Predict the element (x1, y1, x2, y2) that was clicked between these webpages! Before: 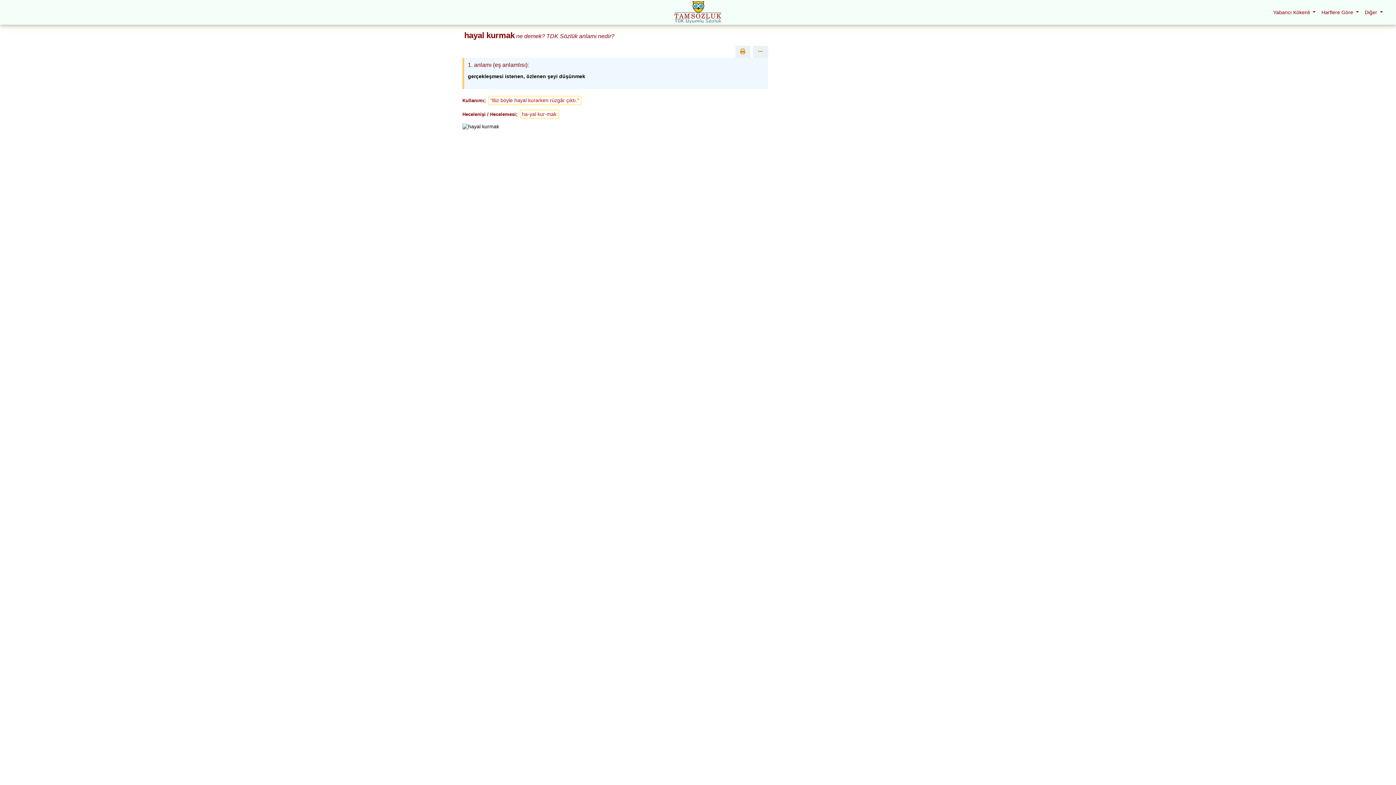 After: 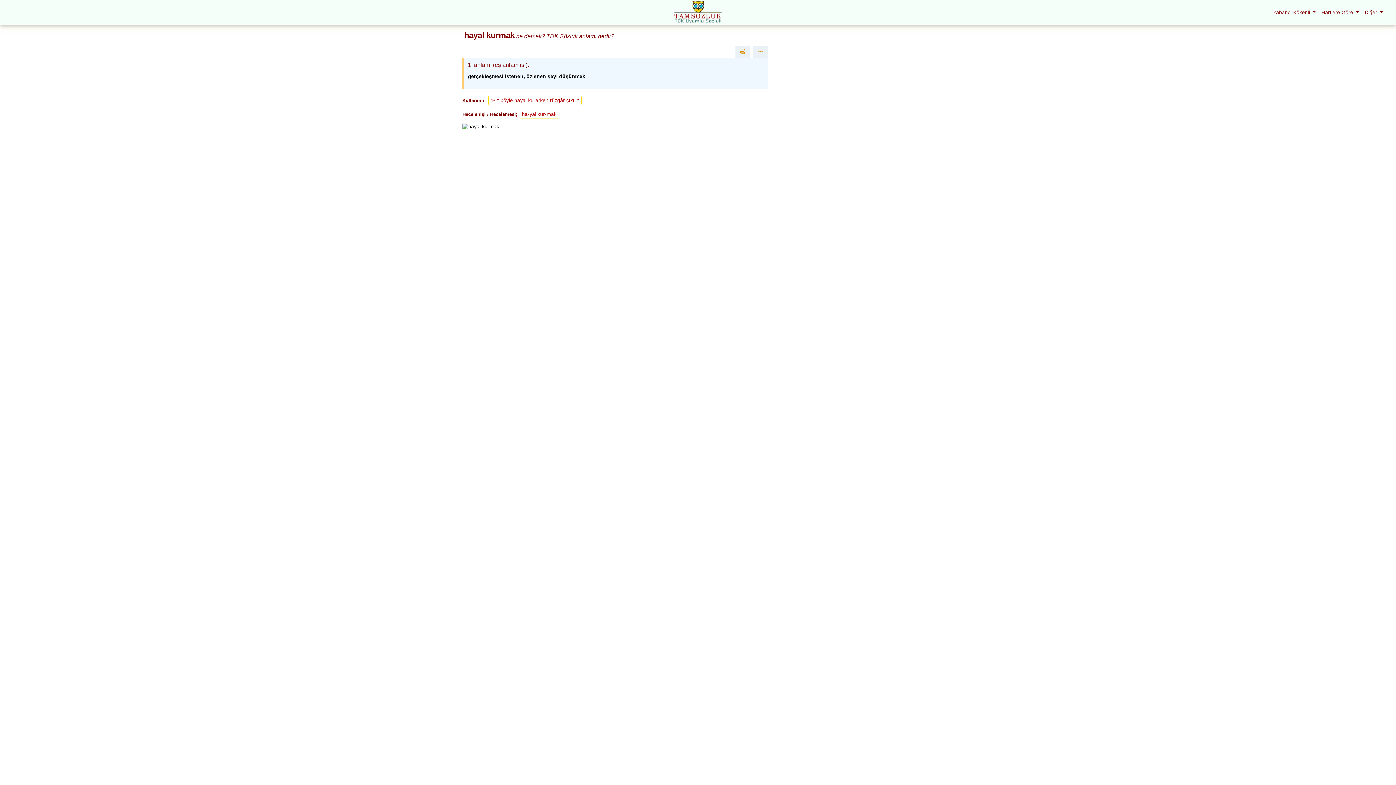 Action: bbox: (1318, 6, 1362, 18) label: Harflere Göre 